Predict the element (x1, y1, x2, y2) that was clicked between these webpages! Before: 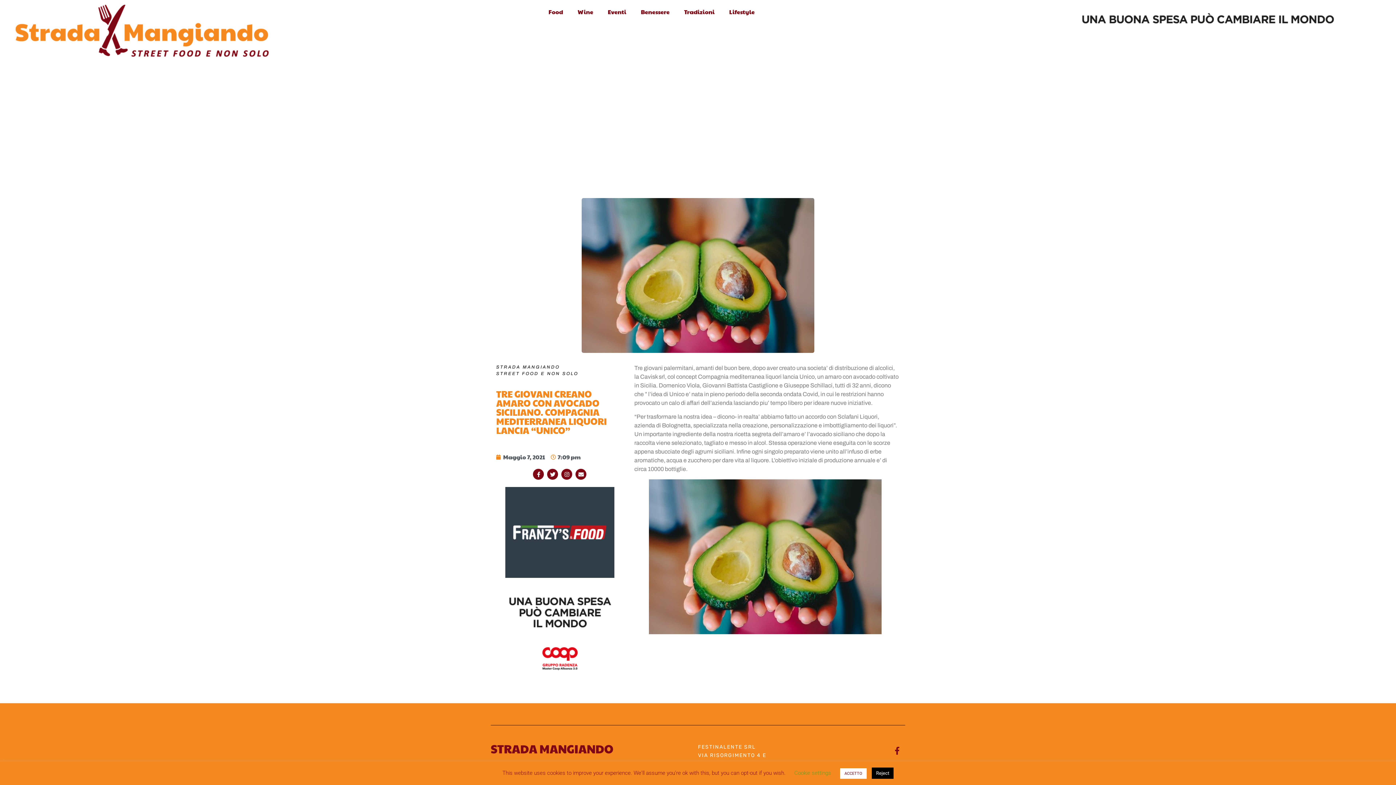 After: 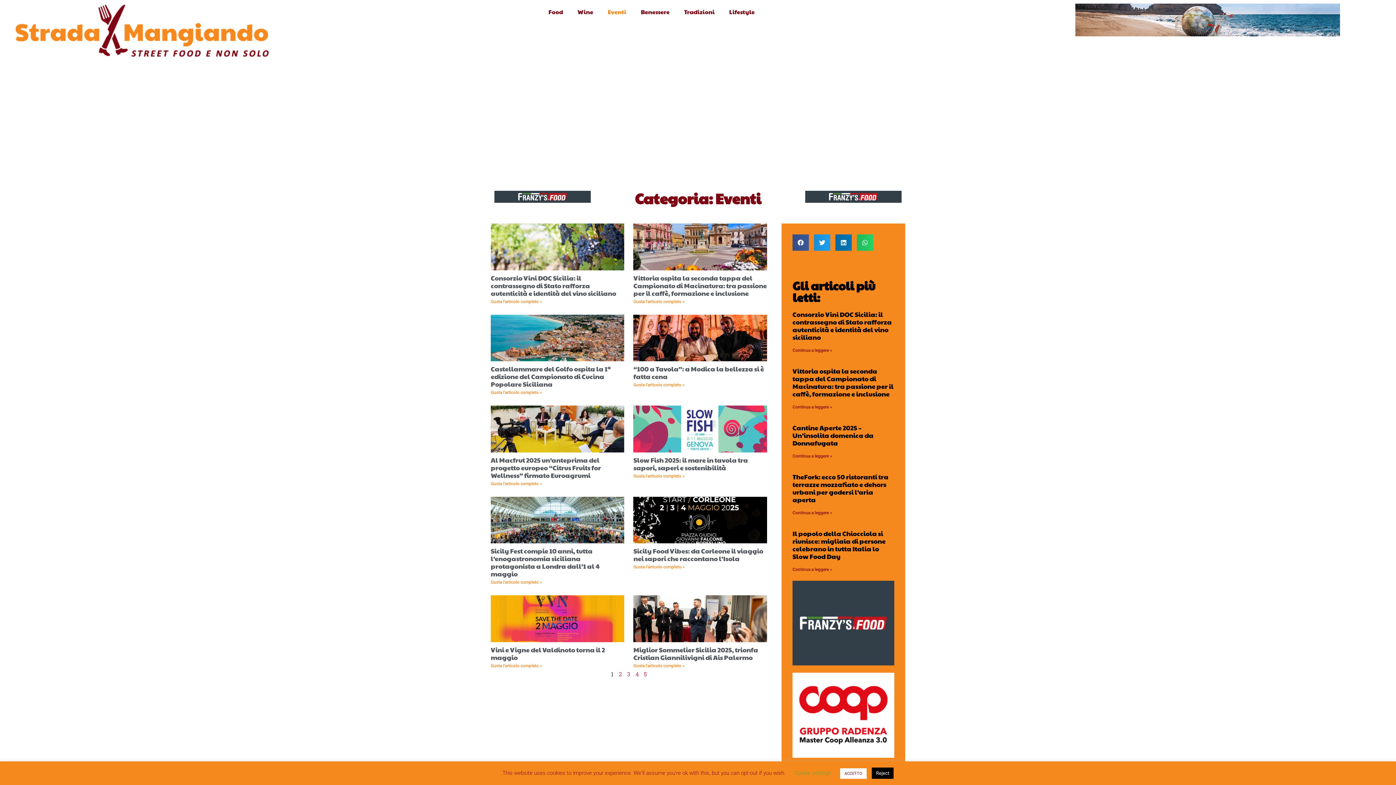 Action: label: Eventi bbox: (600, 3, 633, 20)